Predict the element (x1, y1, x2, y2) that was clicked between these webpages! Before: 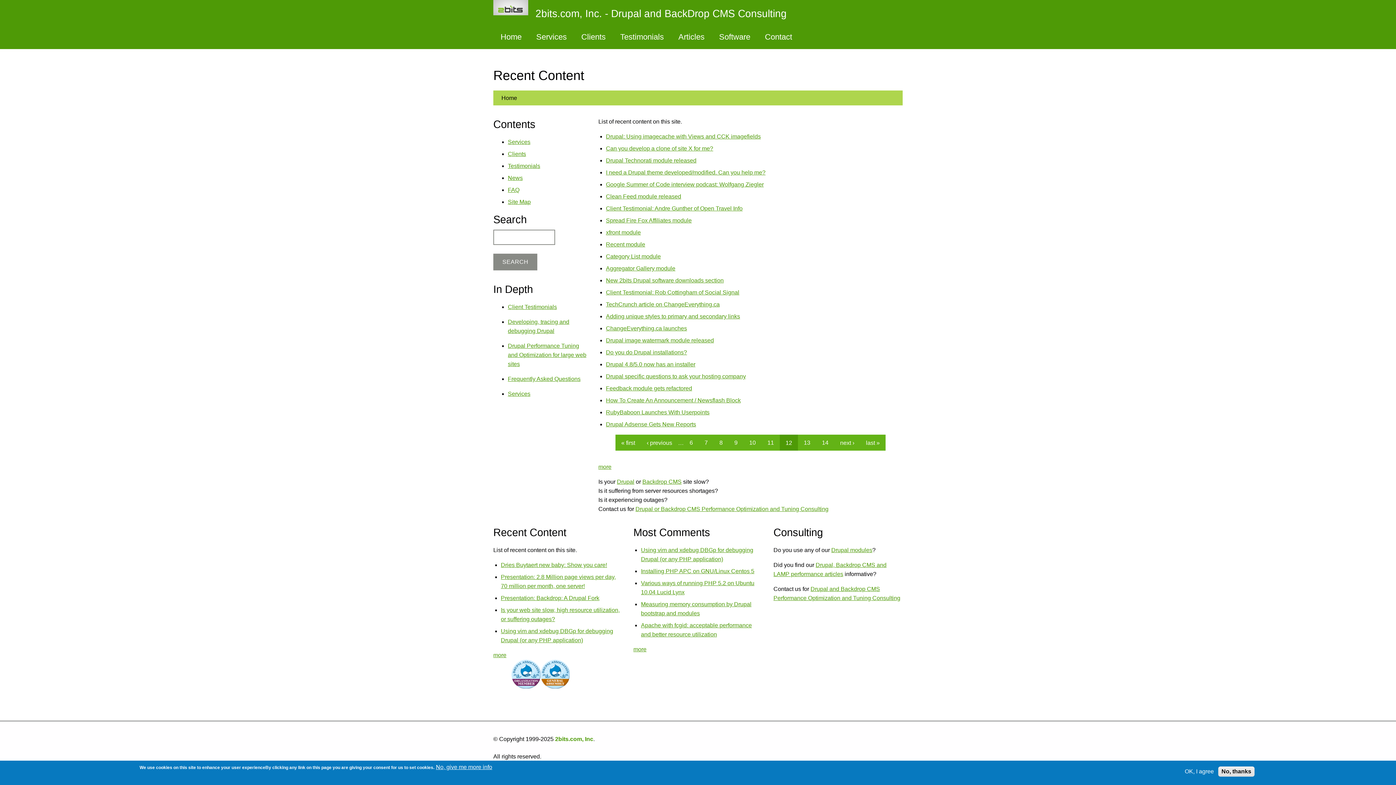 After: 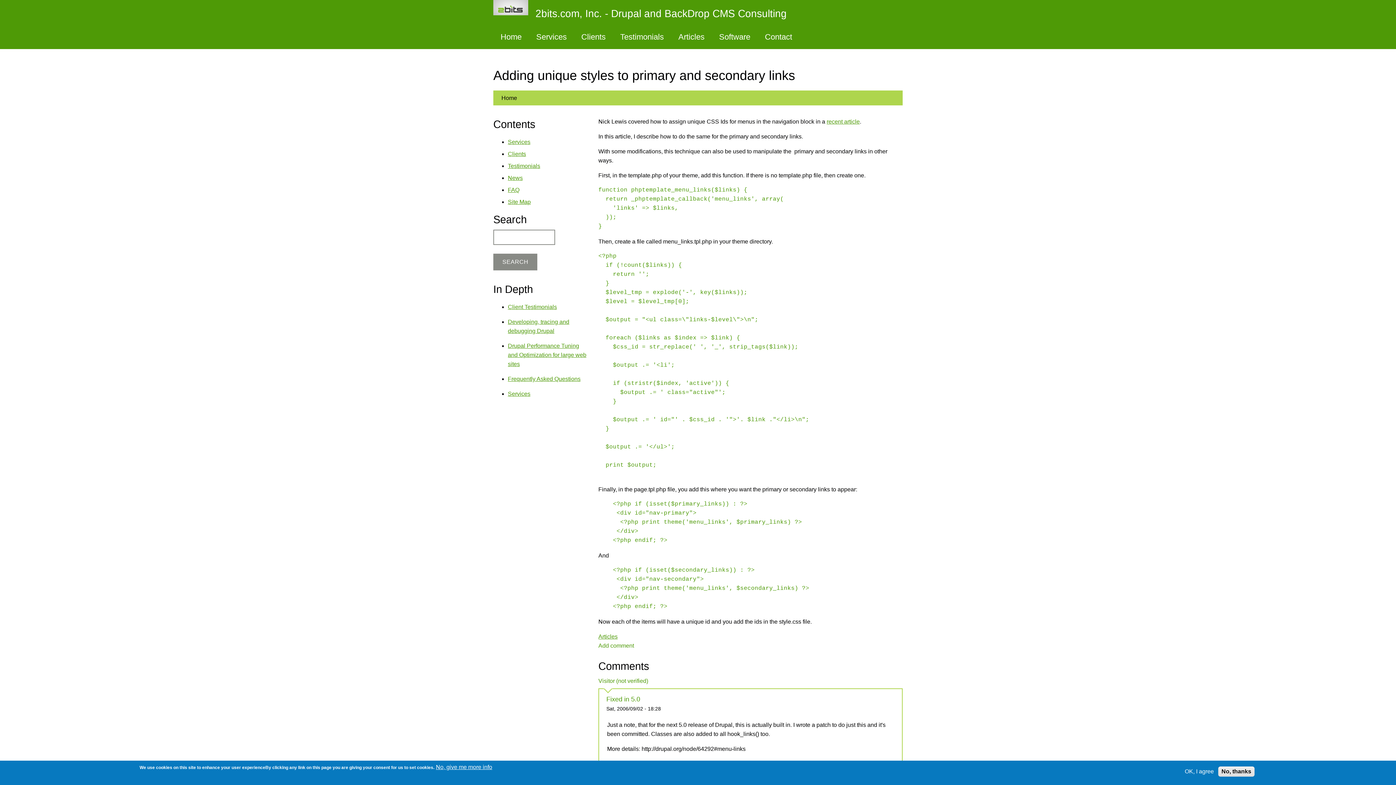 Action: label: Adding unique styles to primary and secondary links bbox: (606, 313, 740, 319)